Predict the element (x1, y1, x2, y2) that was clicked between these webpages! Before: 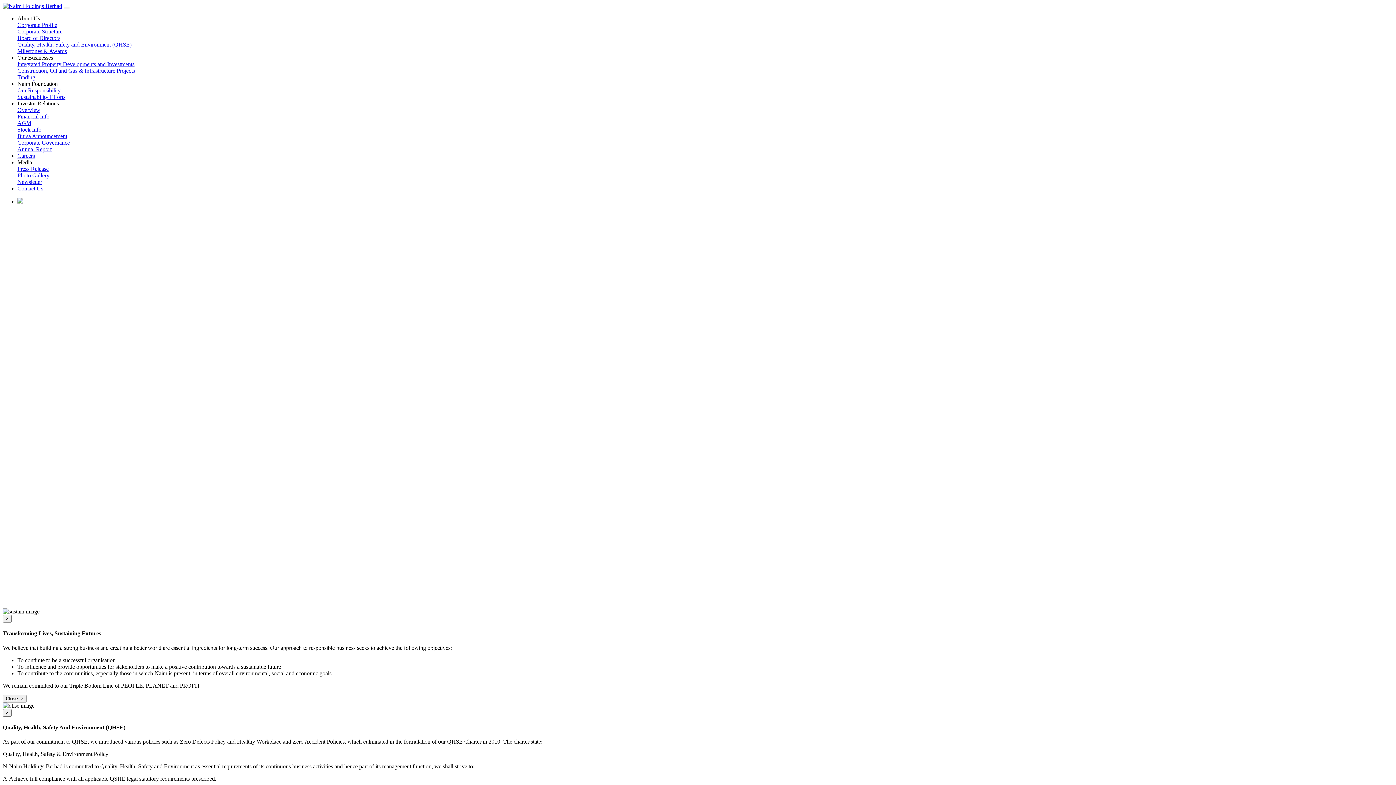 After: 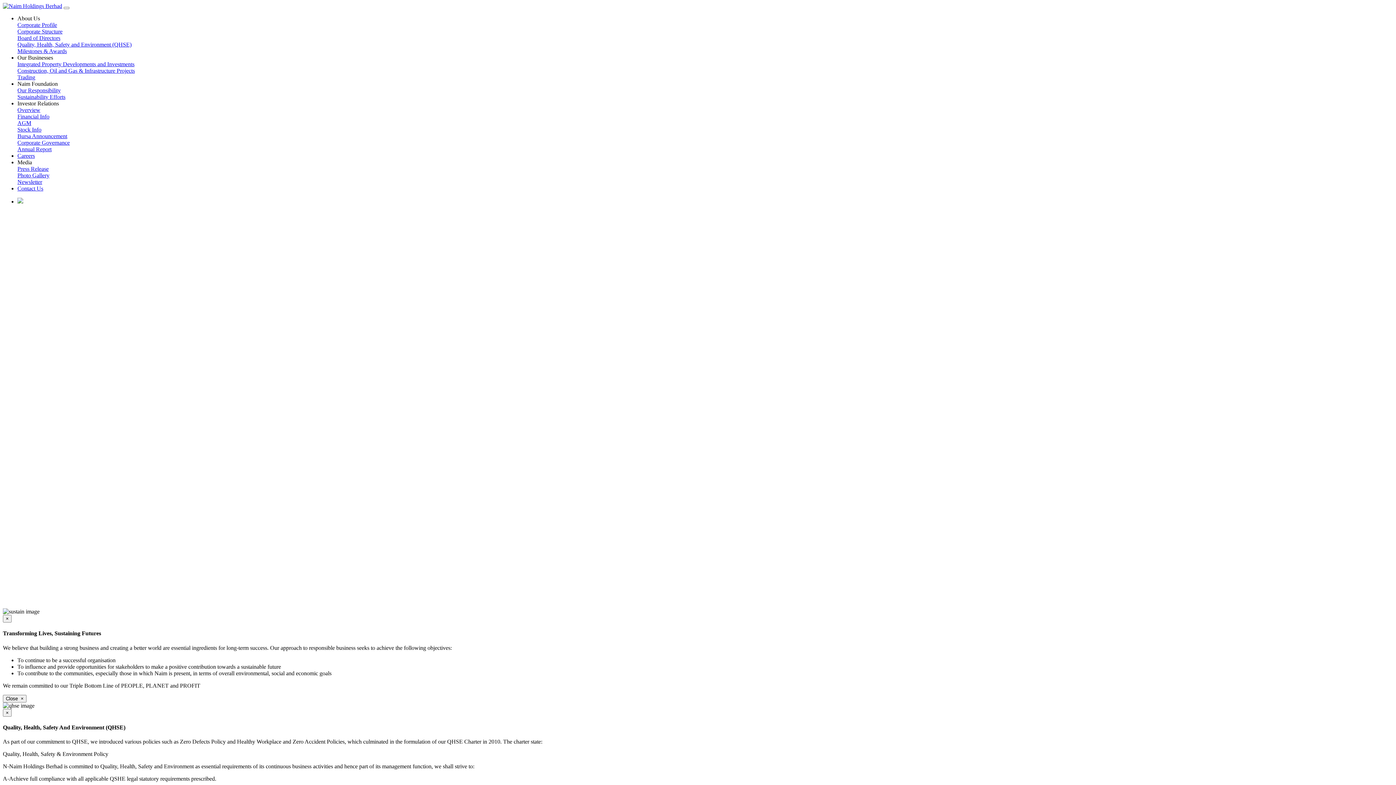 Action: bbox: (17, 80, 57, 86) label: Naim Foundation